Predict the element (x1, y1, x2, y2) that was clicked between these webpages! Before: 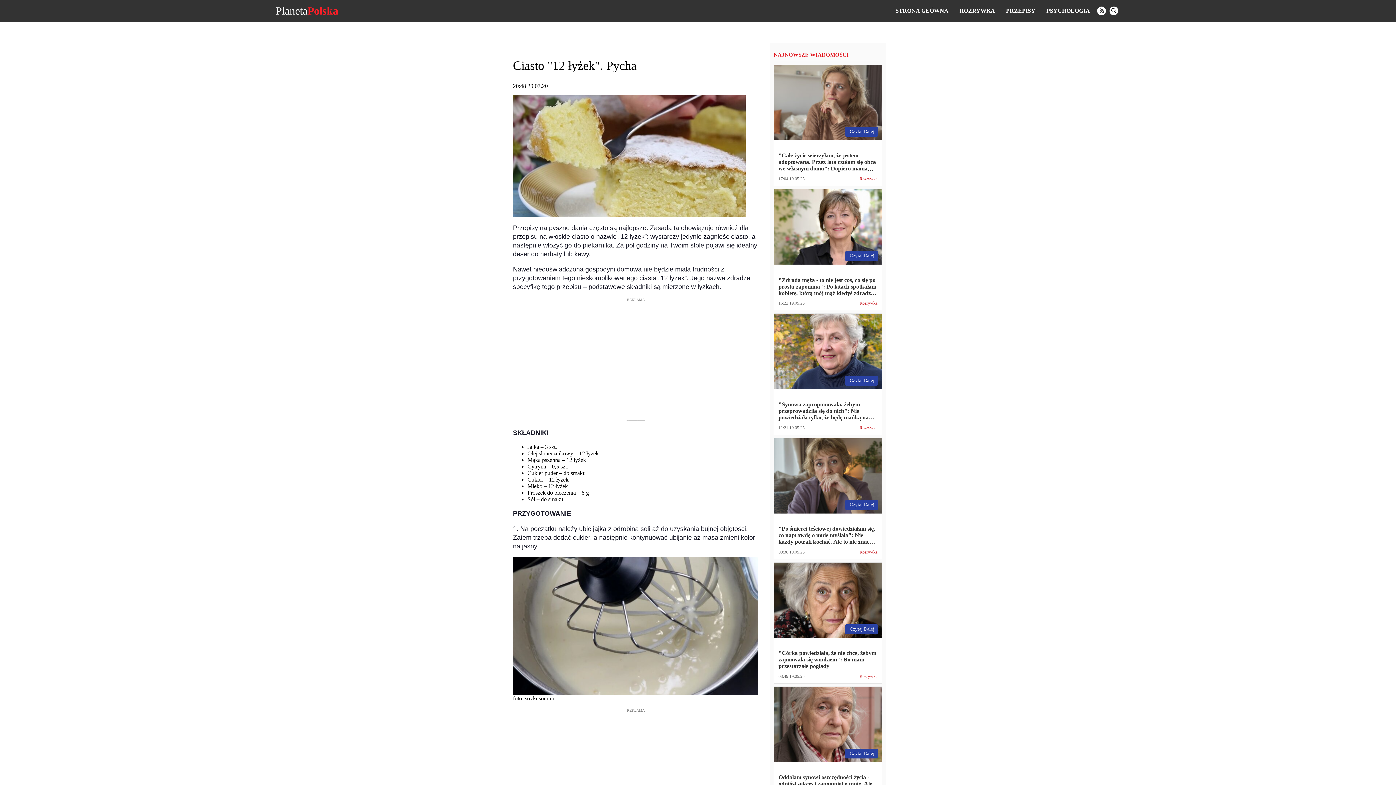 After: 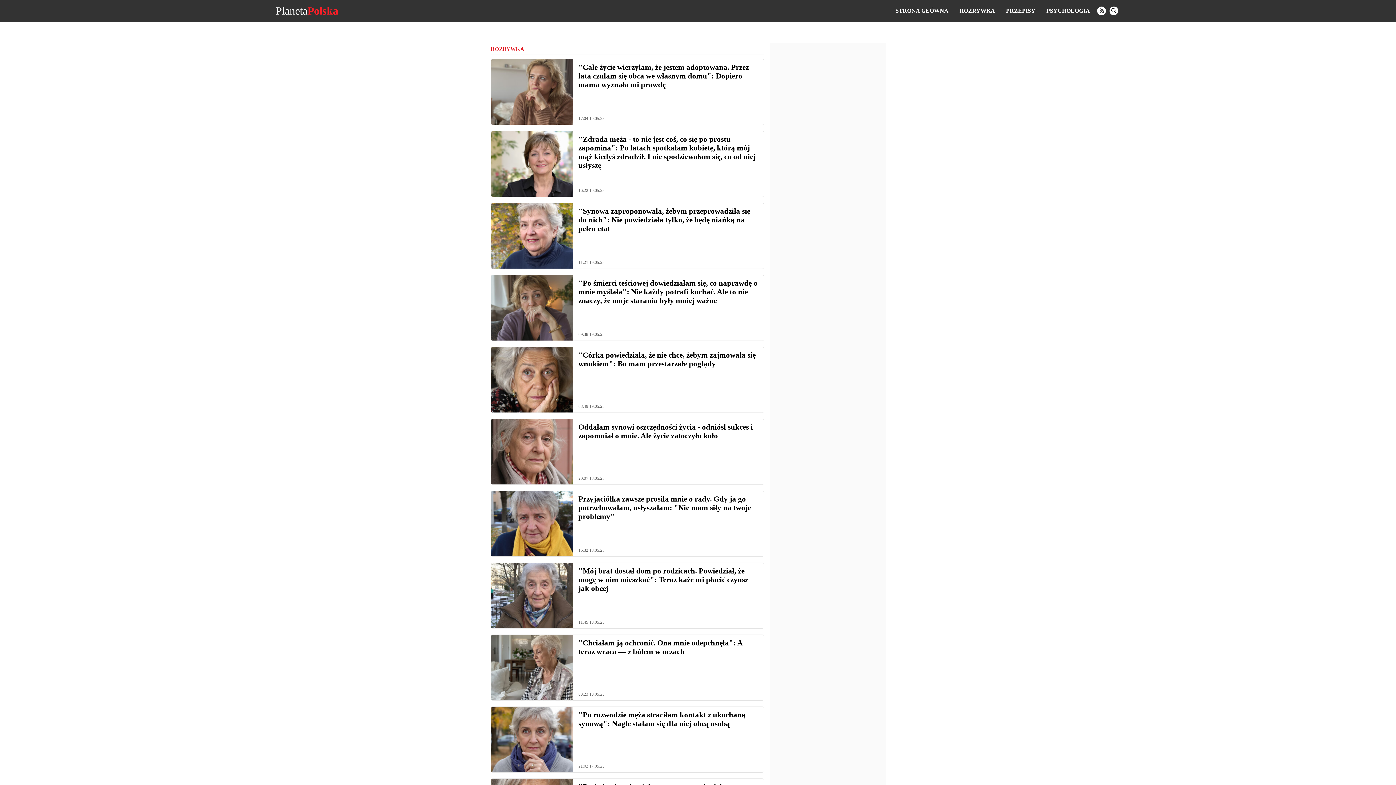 Action: label: Rozrywka bbox: (859, 301, 877, 305)